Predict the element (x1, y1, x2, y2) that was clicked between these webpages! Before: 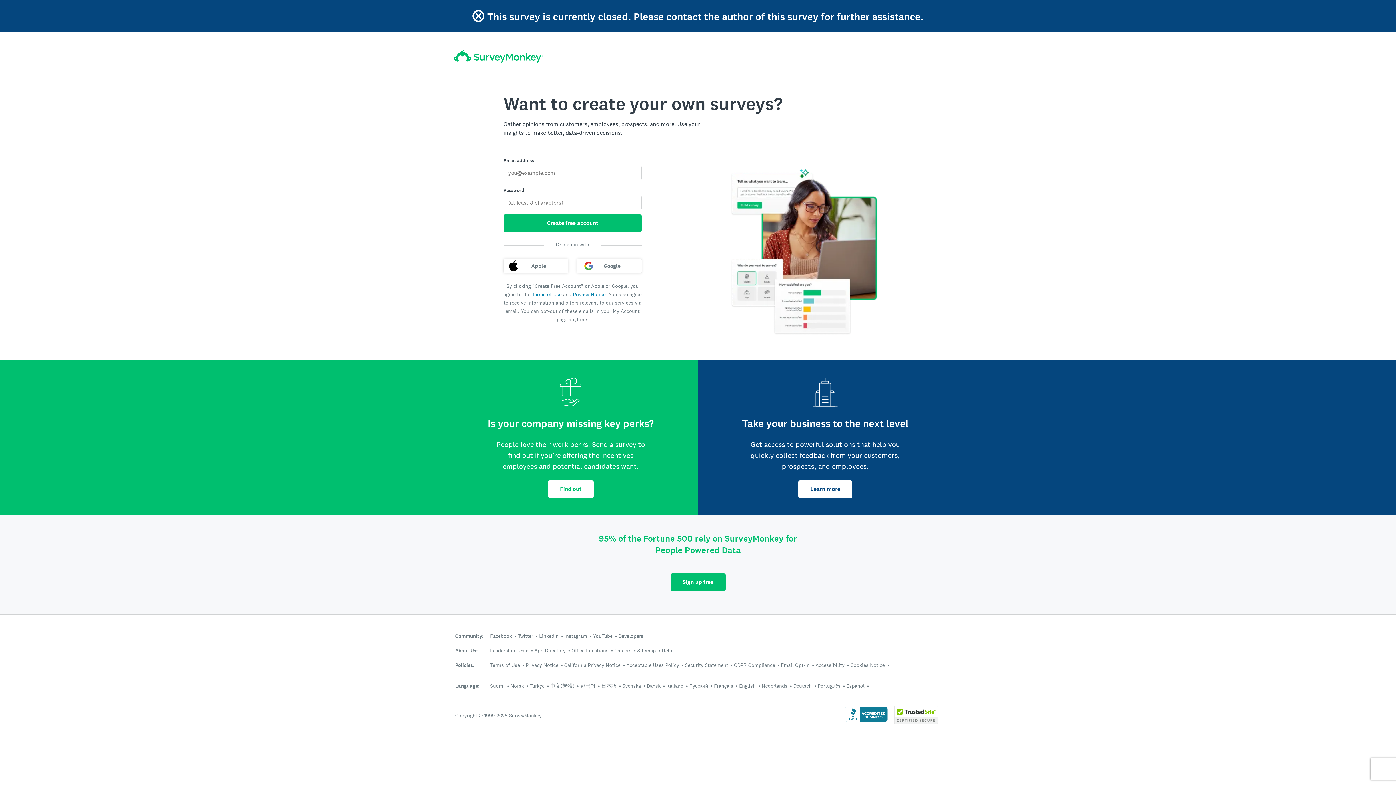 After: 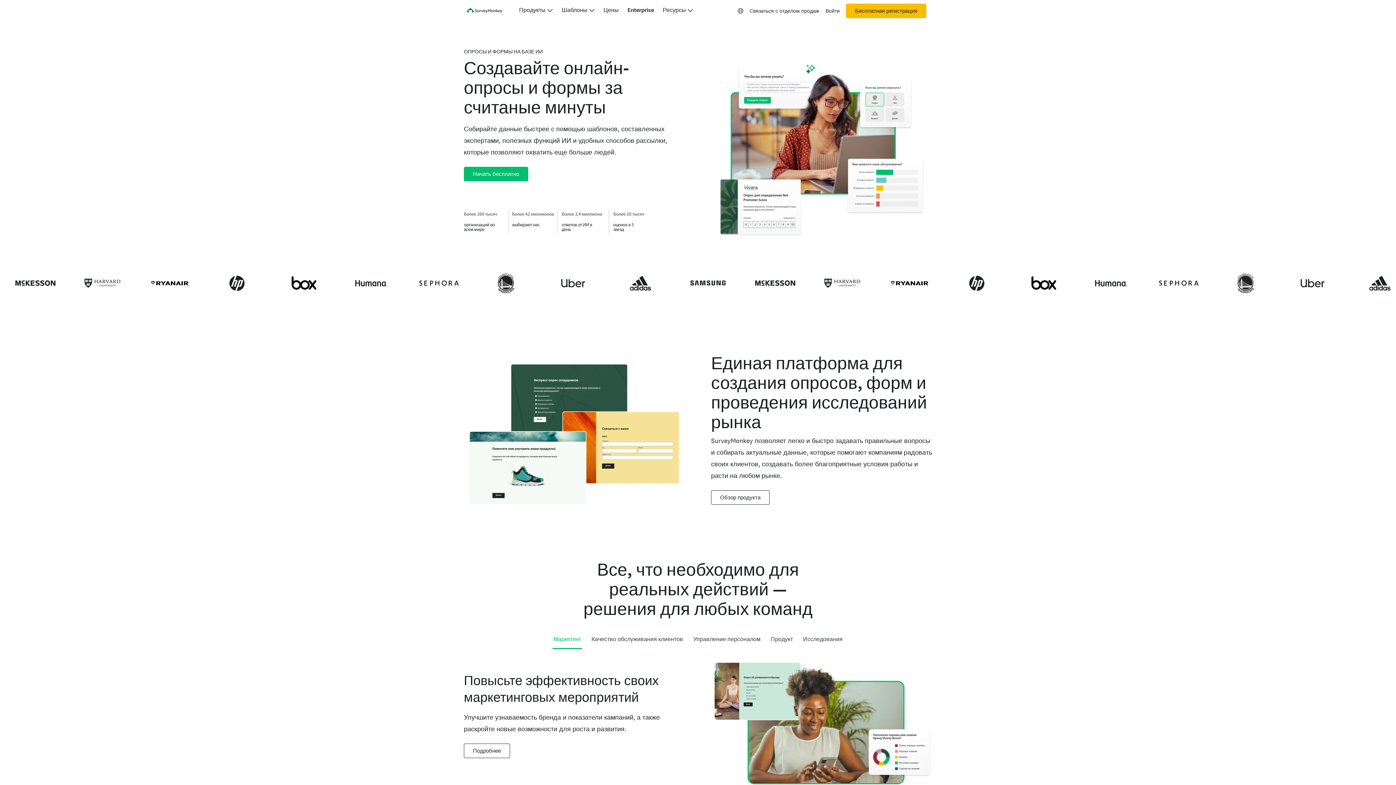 Action: bbox: (689, 682, 708, 689) label: Русский